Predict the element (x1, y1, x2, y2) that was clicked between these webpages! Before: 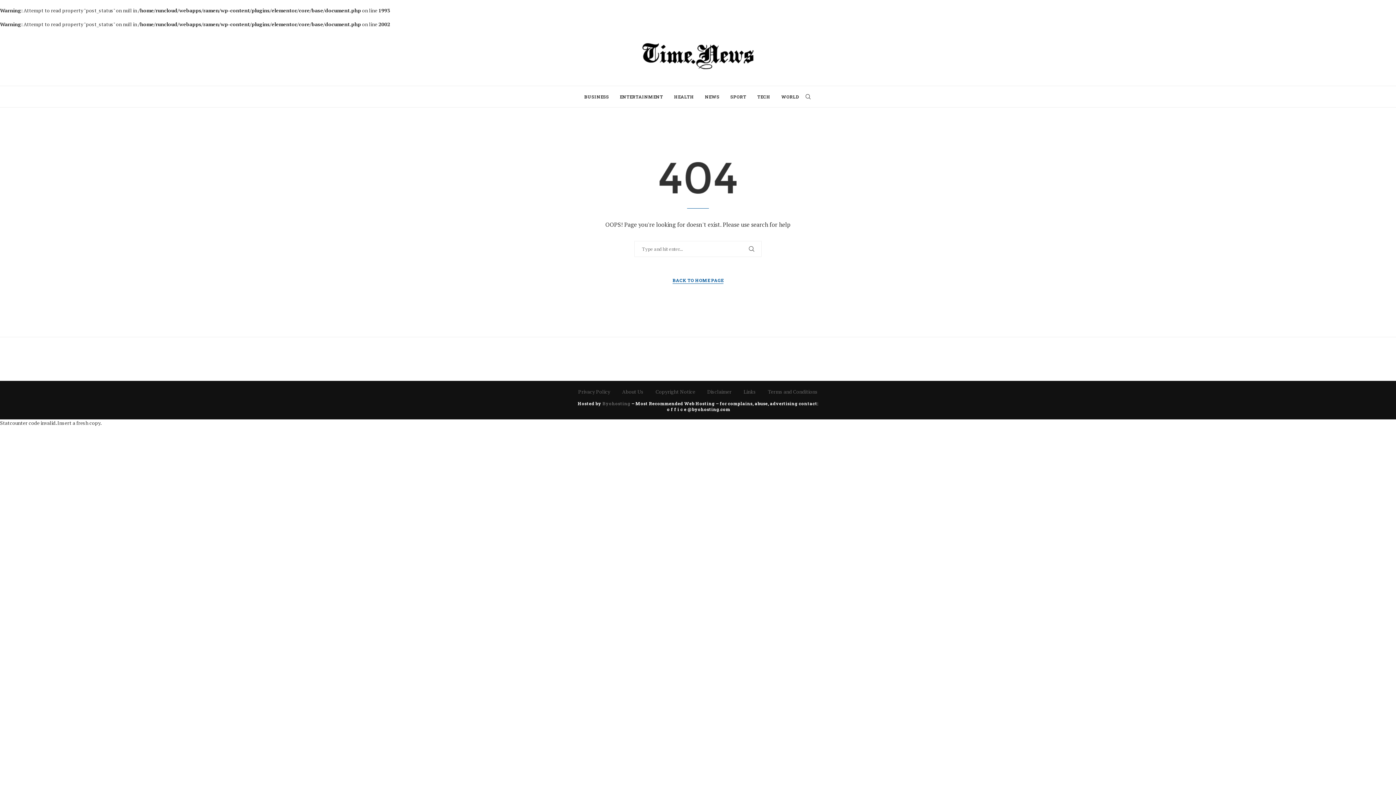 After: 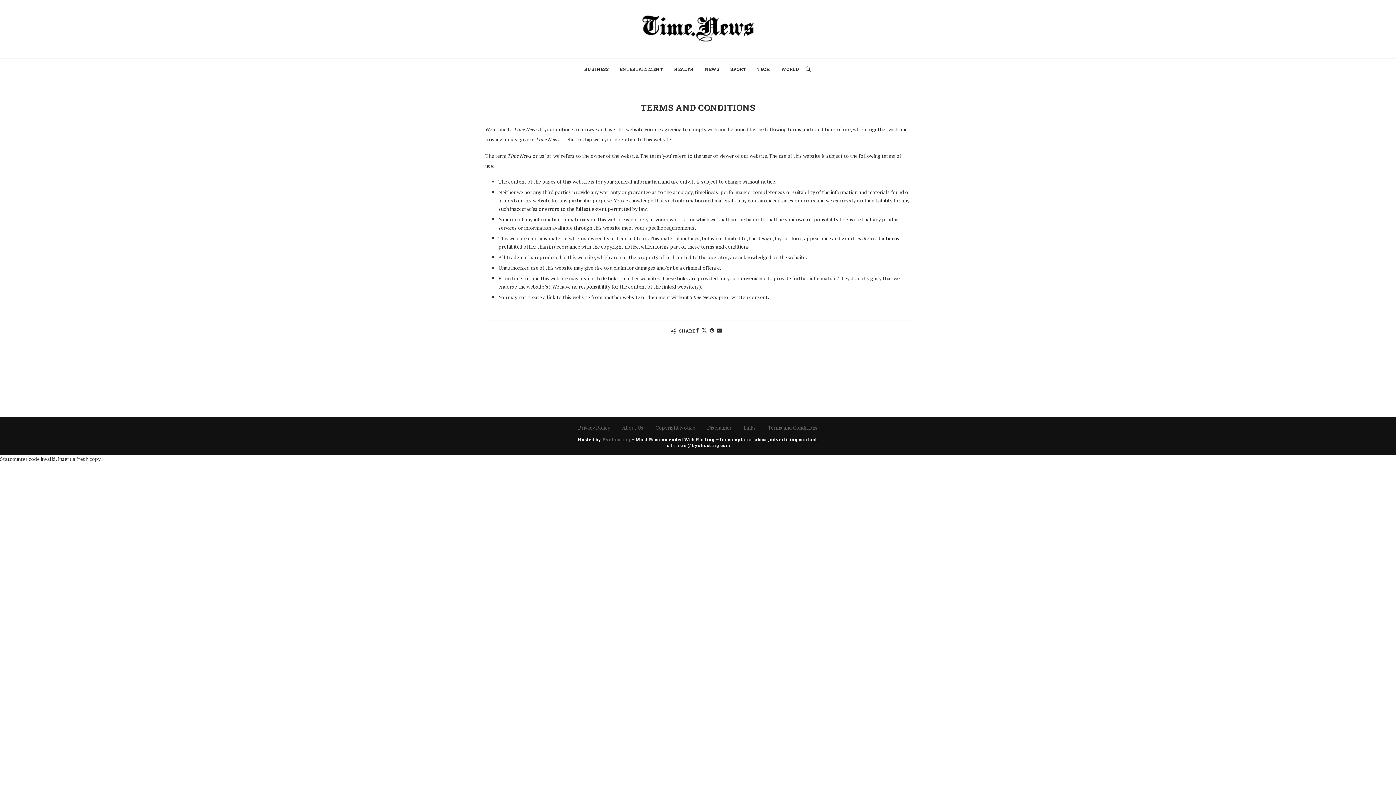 Action: label: Terms and Conditions bbox: (768, 388, 818, 395)